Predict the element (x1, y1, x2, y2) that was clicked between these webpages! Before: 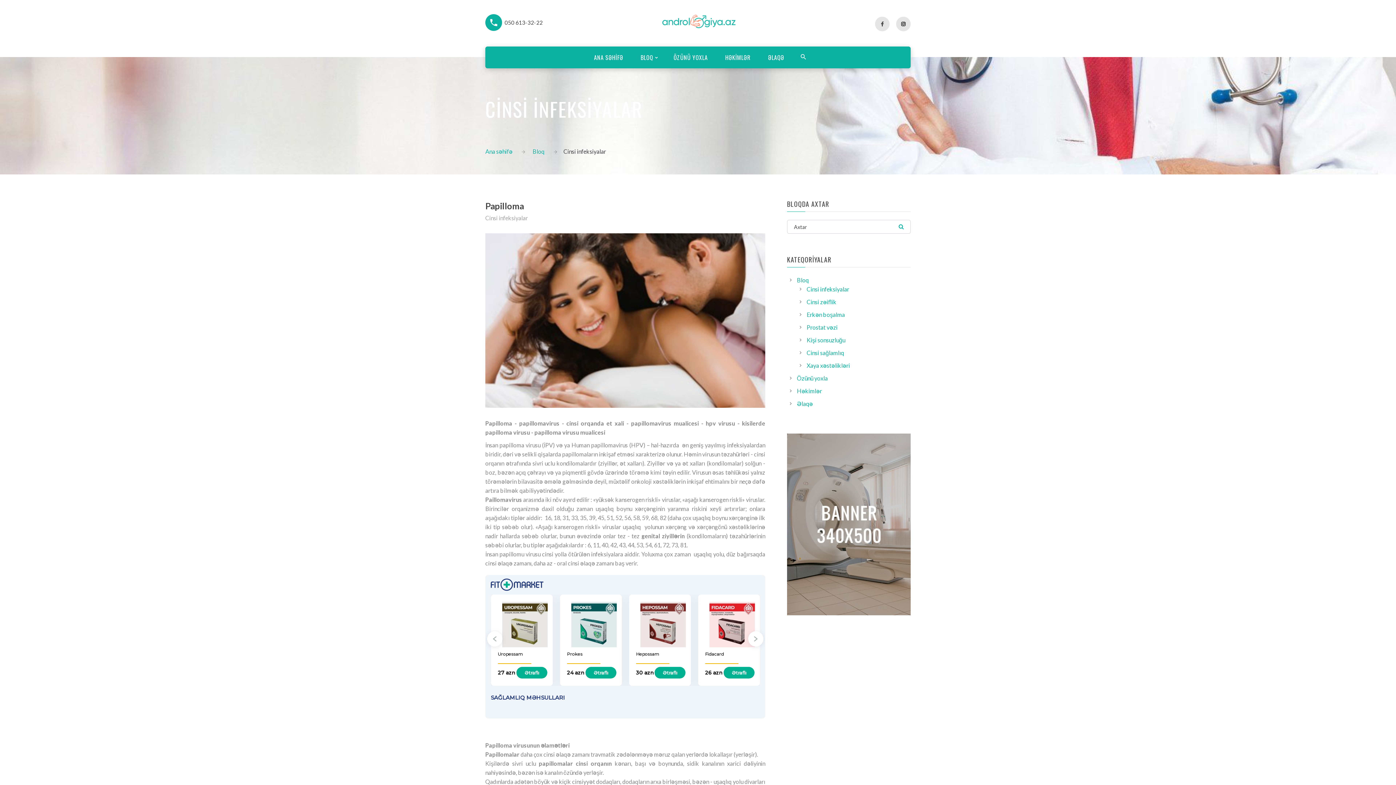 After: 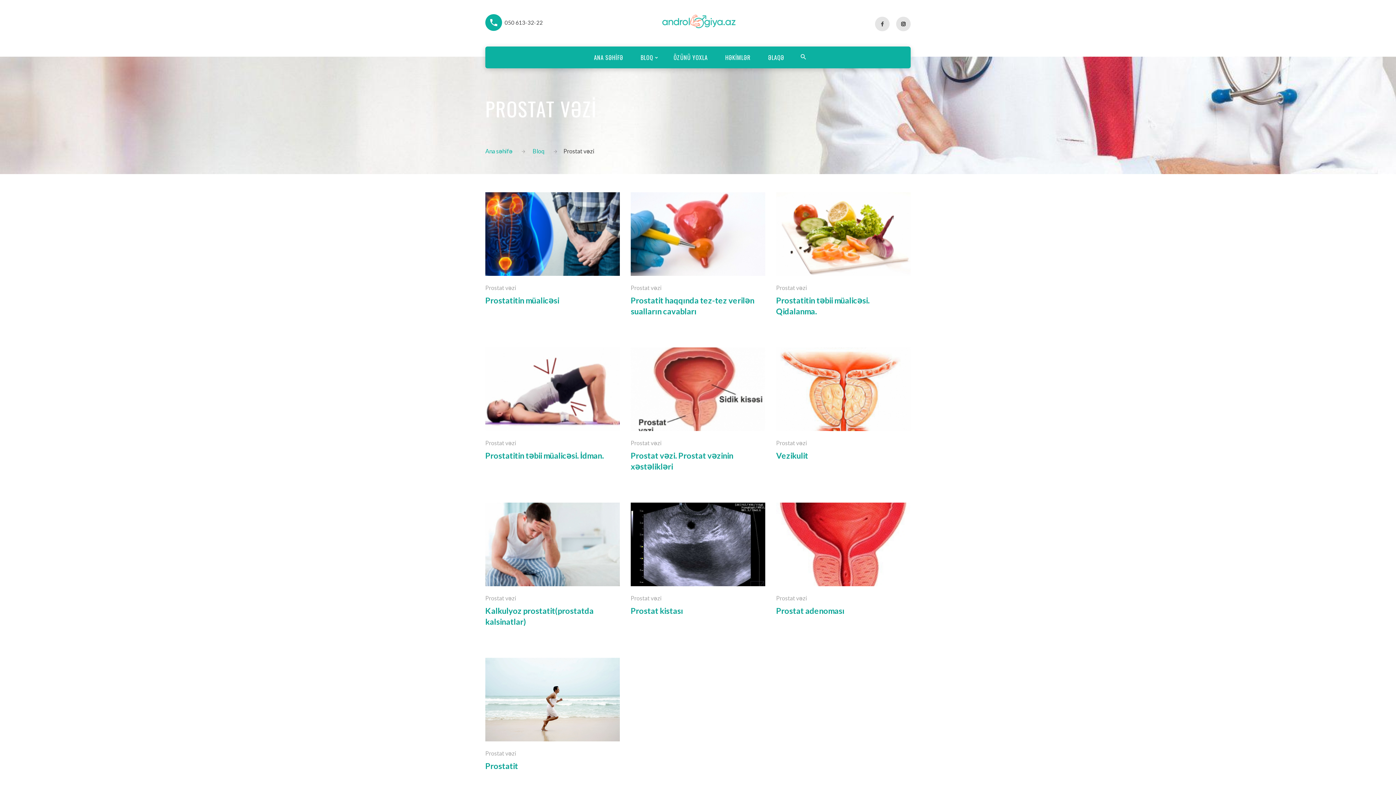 Action: bbox: (806, 323, 837, 330) label: Prostat vəzi